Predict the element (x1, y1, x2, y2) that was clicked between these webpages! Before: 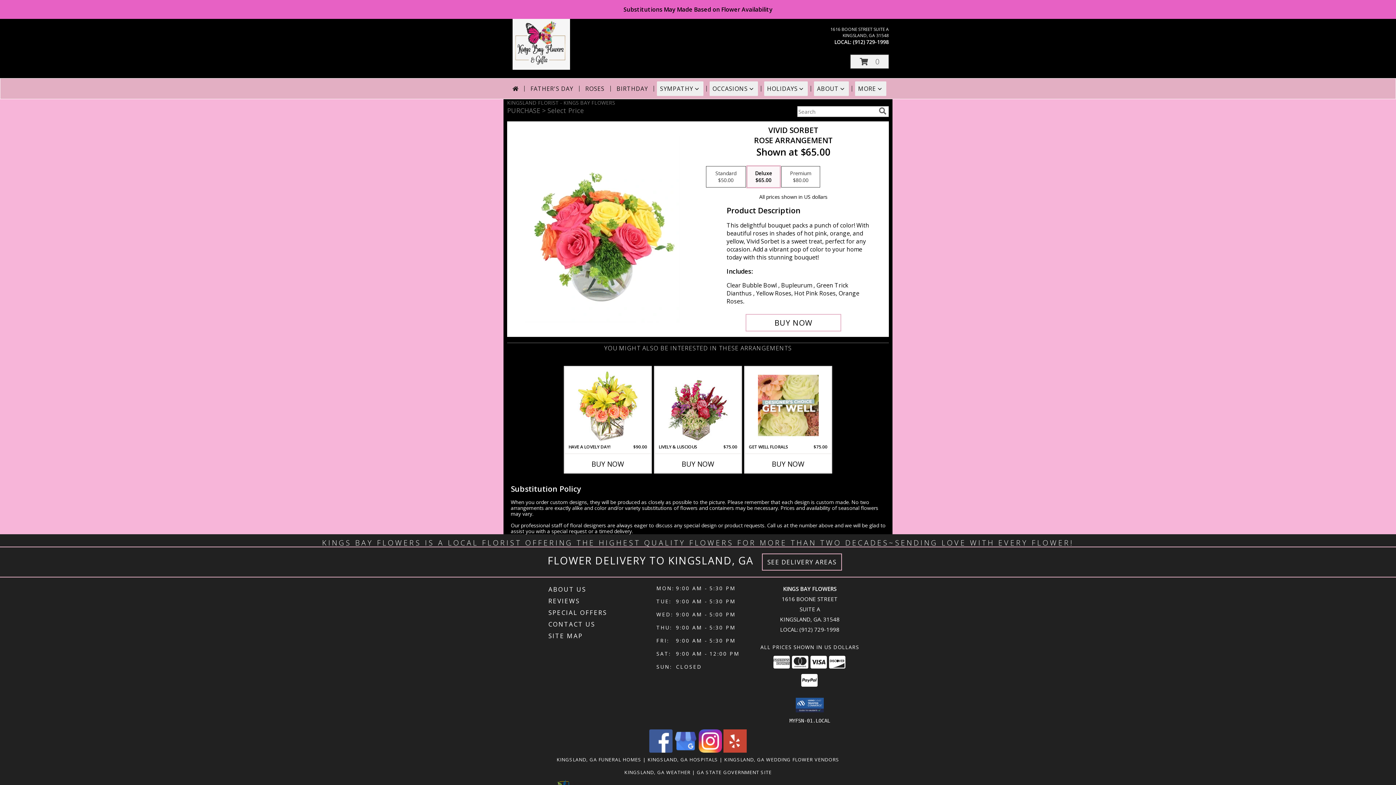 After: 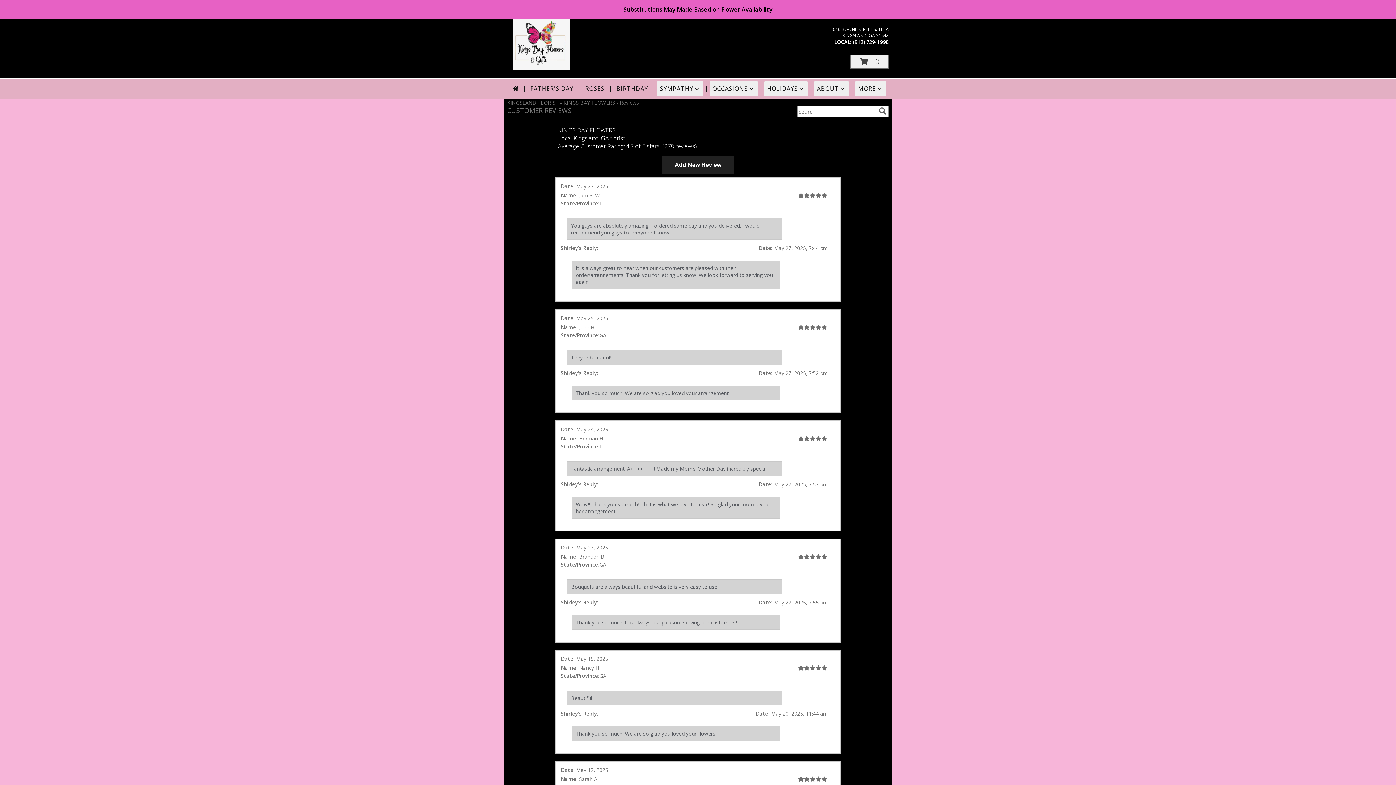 Action: bbox: (548, 595, 654, 607) label: REVIEWS